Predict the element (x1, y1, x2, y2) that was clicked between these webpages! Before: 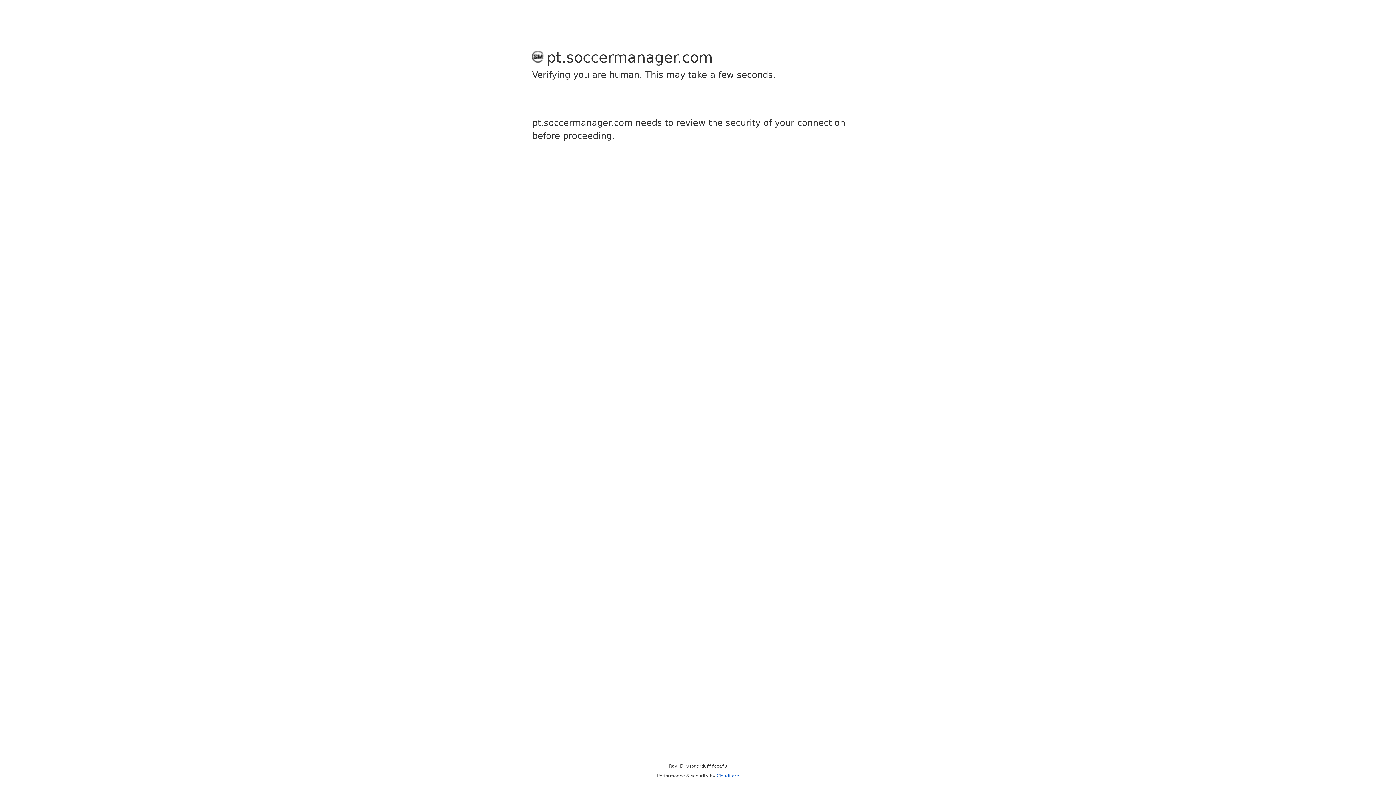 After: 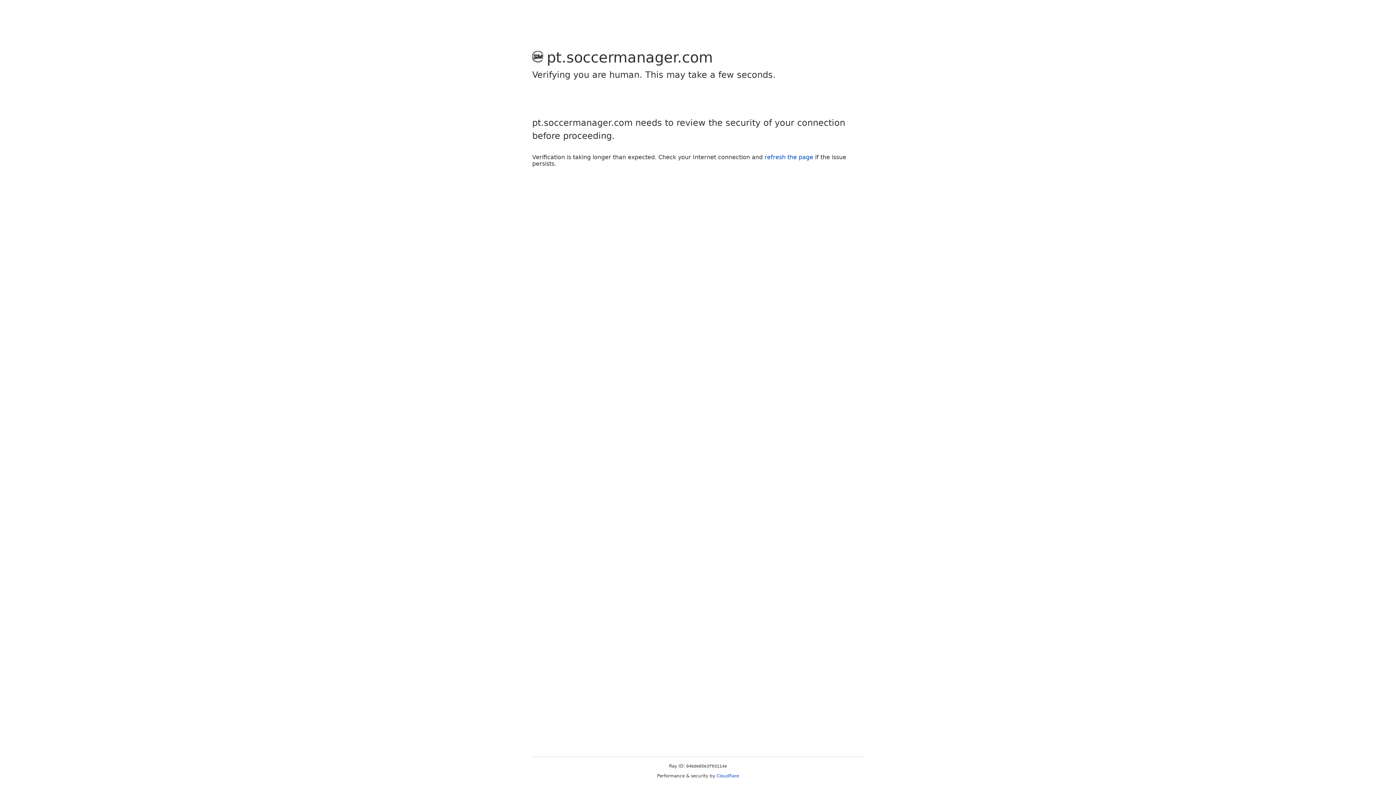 Action: label: Cloudflare bbox: (716, 773, 739, 778)